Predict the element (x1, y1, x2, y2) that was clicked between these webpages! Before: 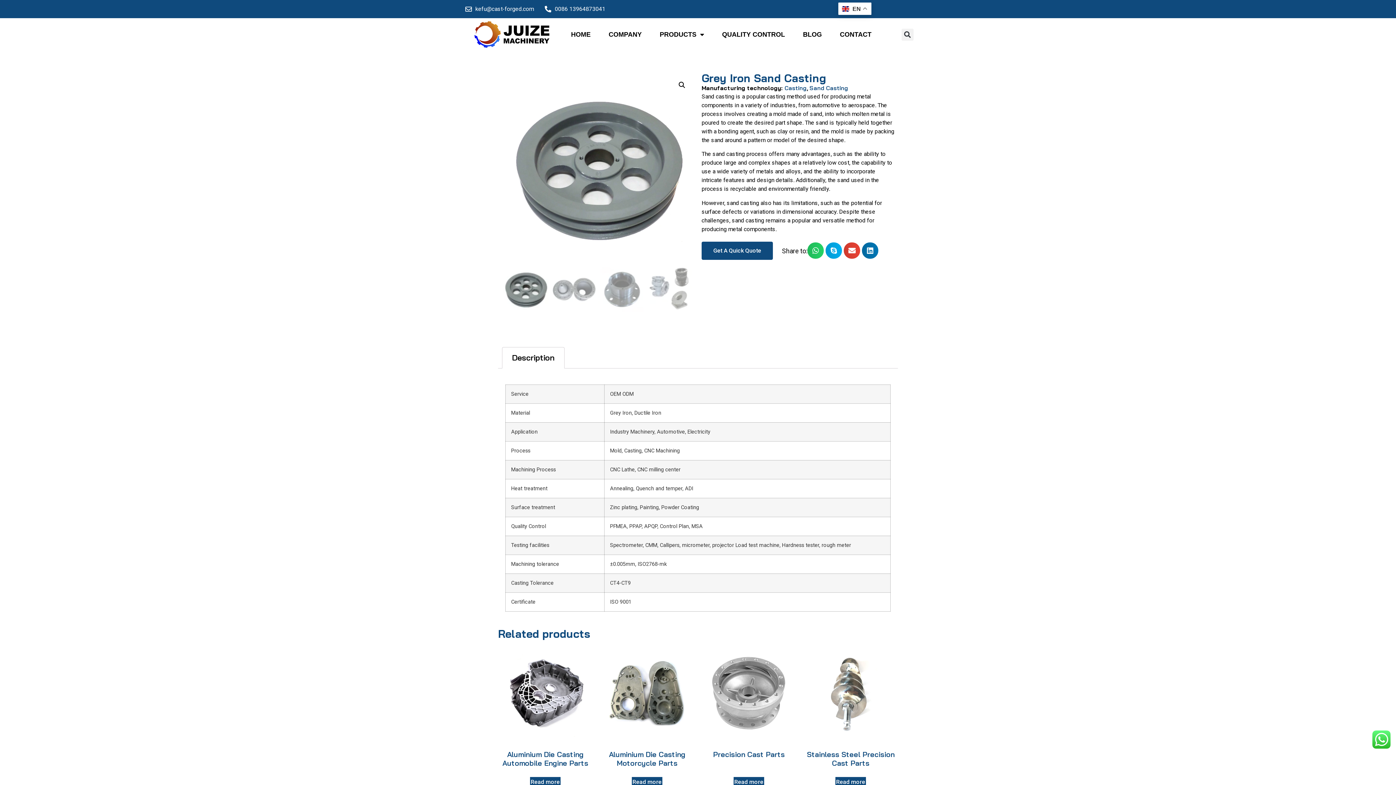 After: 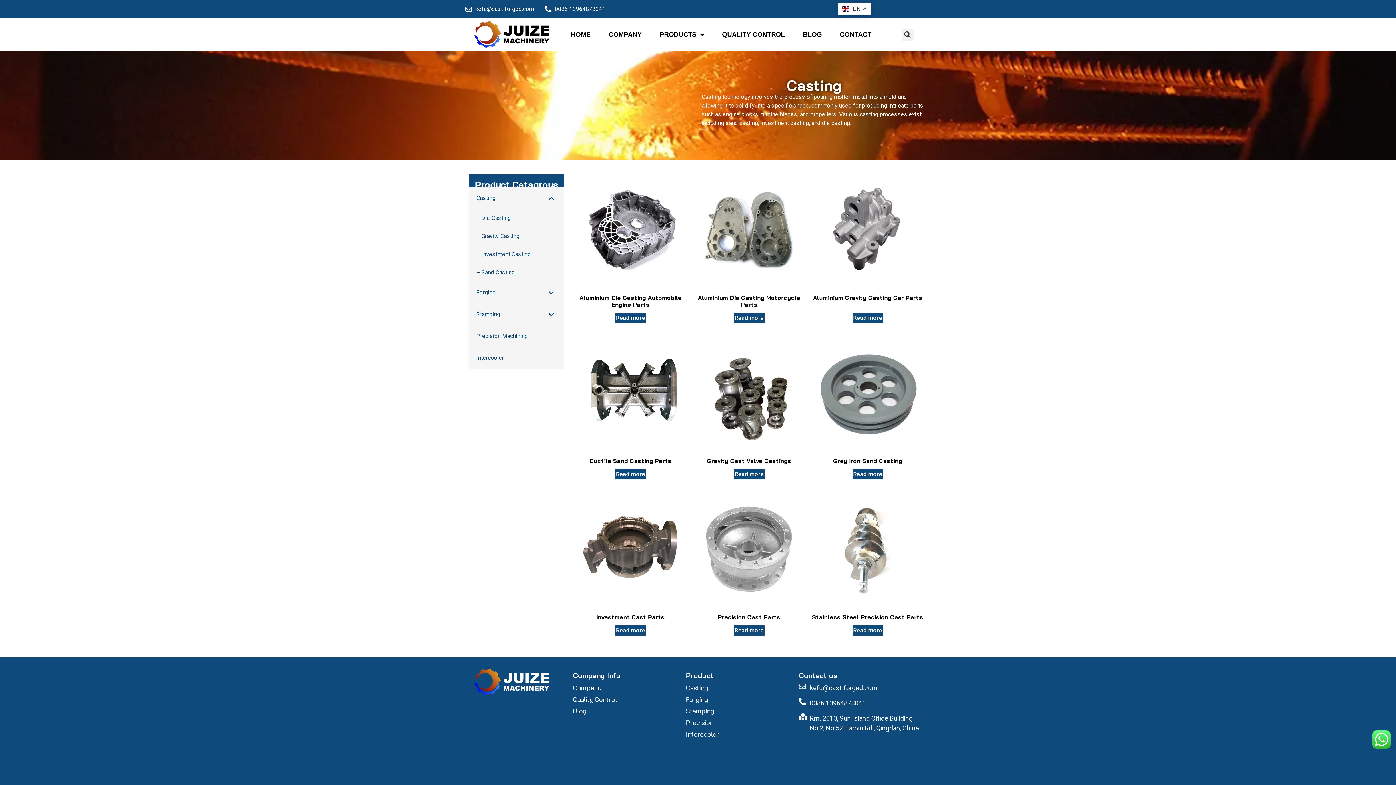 Action: label: Casting bbox: (784, 84, 806, 91)